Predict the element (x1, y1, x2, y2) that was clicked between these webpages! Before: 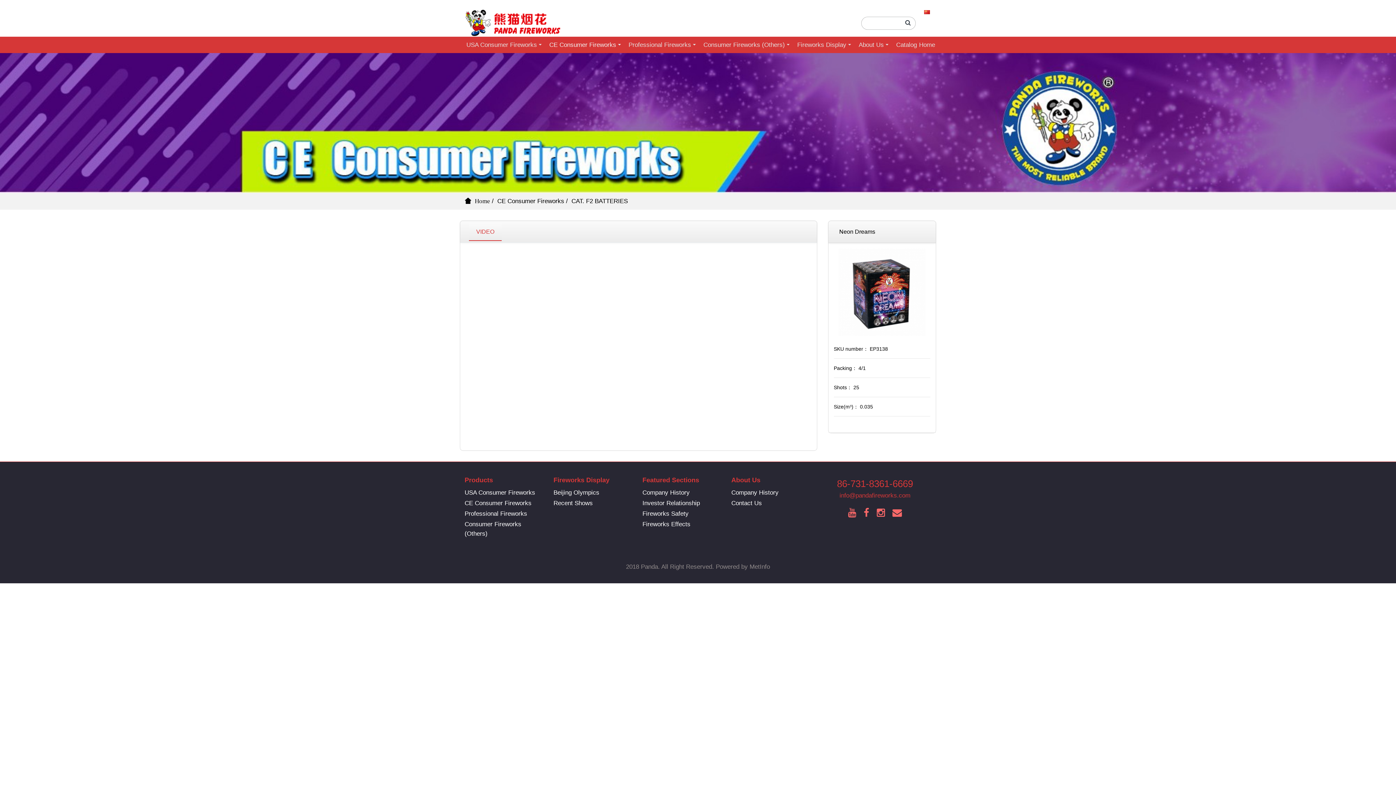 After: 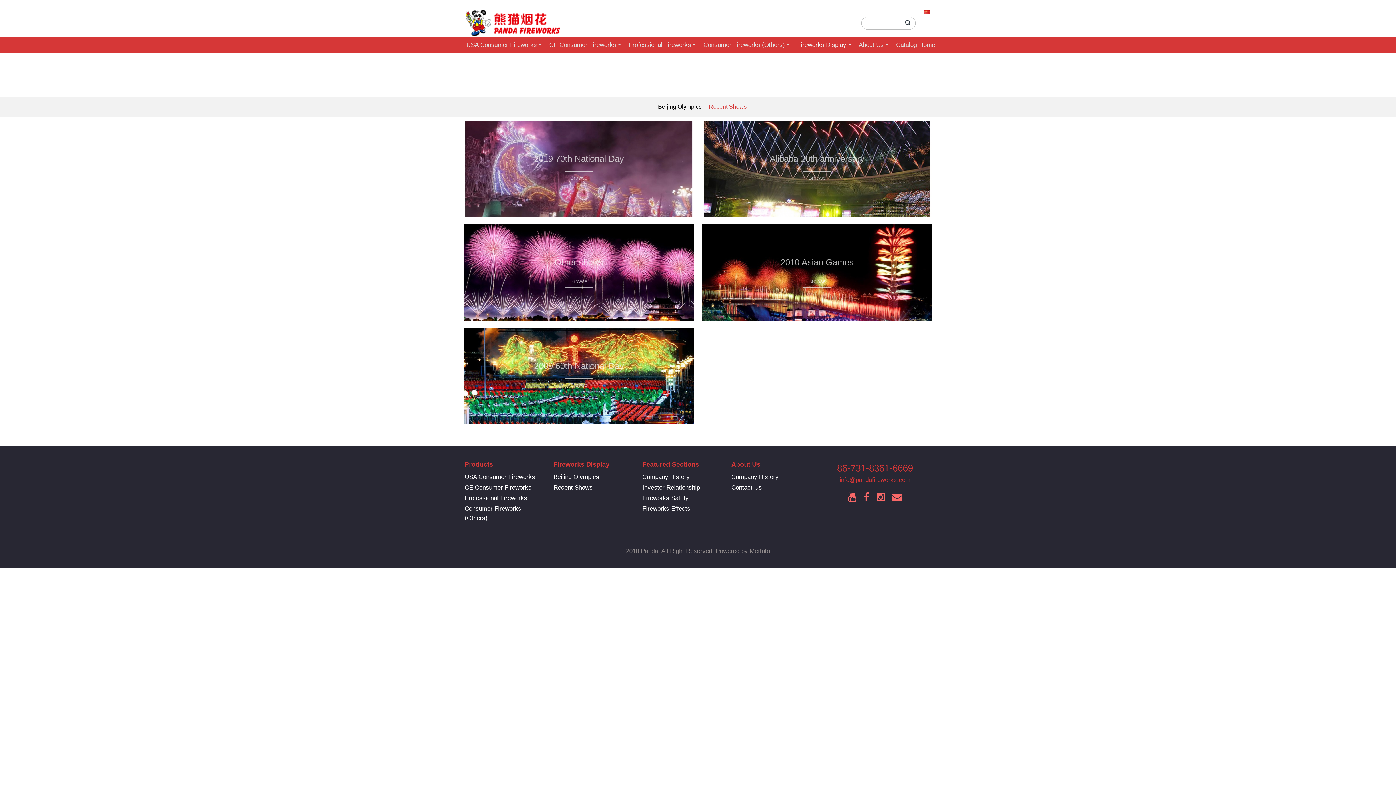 Action: bbox: (553, 499, 592, 506) label: Recent Shows